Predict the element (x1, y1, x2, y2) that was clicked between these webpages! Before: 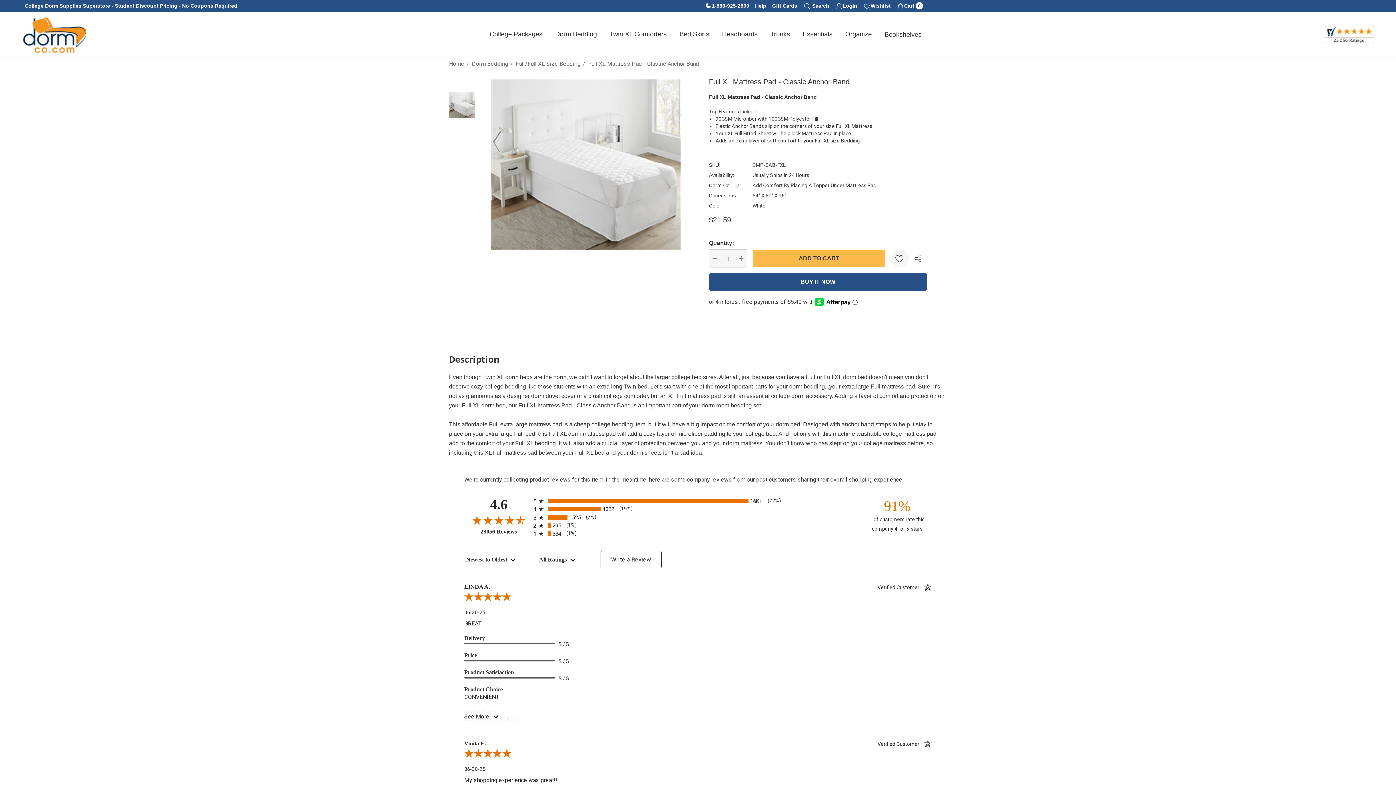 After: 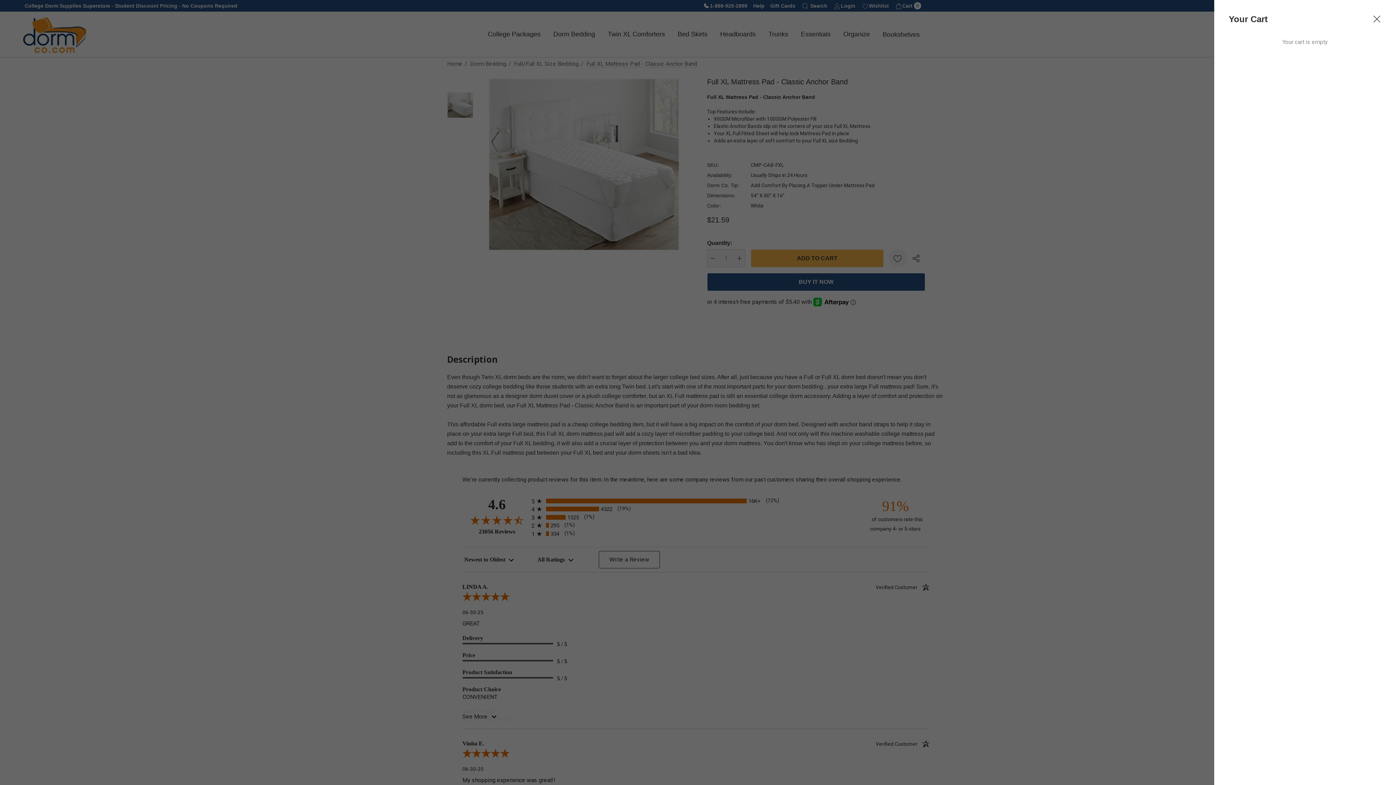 Action: bbox: (893, 0, 923, 11) label: Cart with 0 items